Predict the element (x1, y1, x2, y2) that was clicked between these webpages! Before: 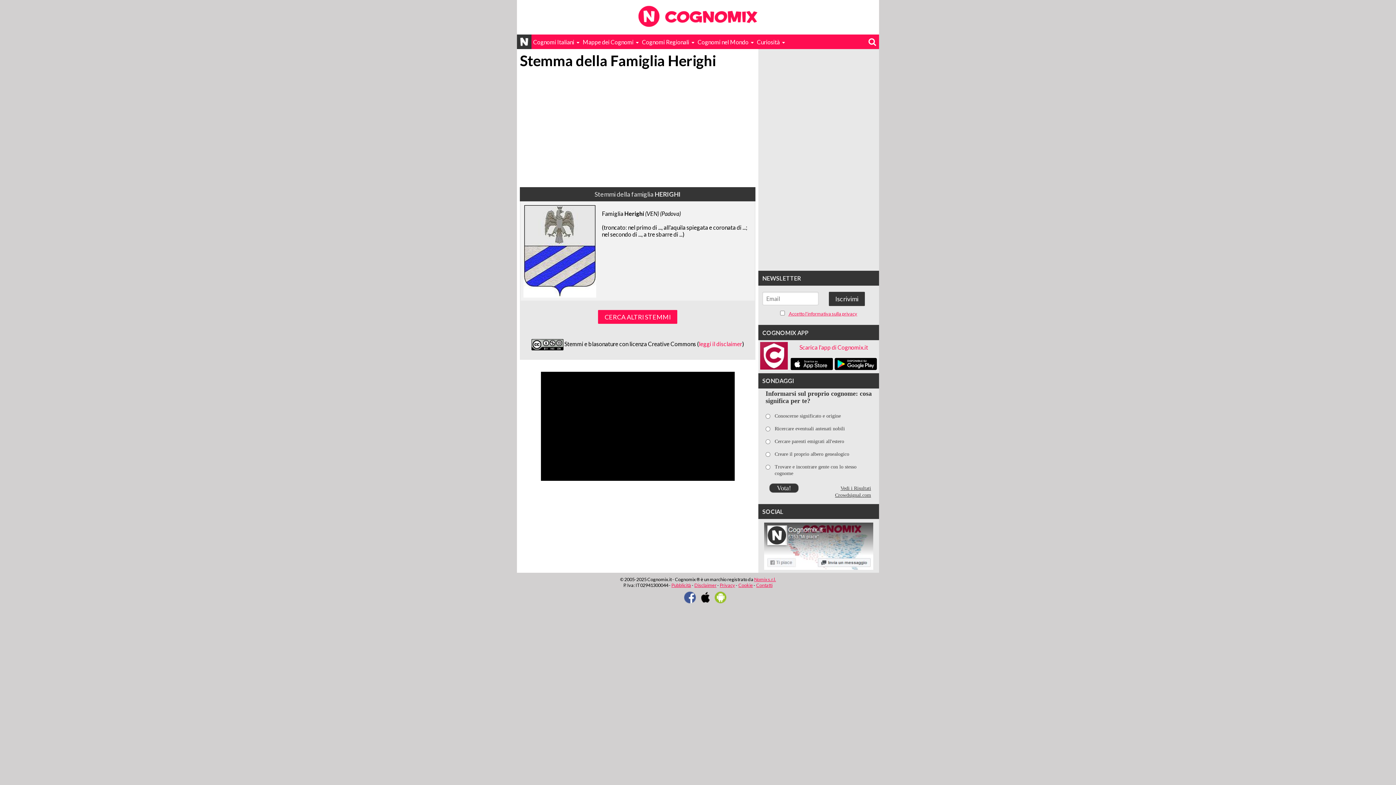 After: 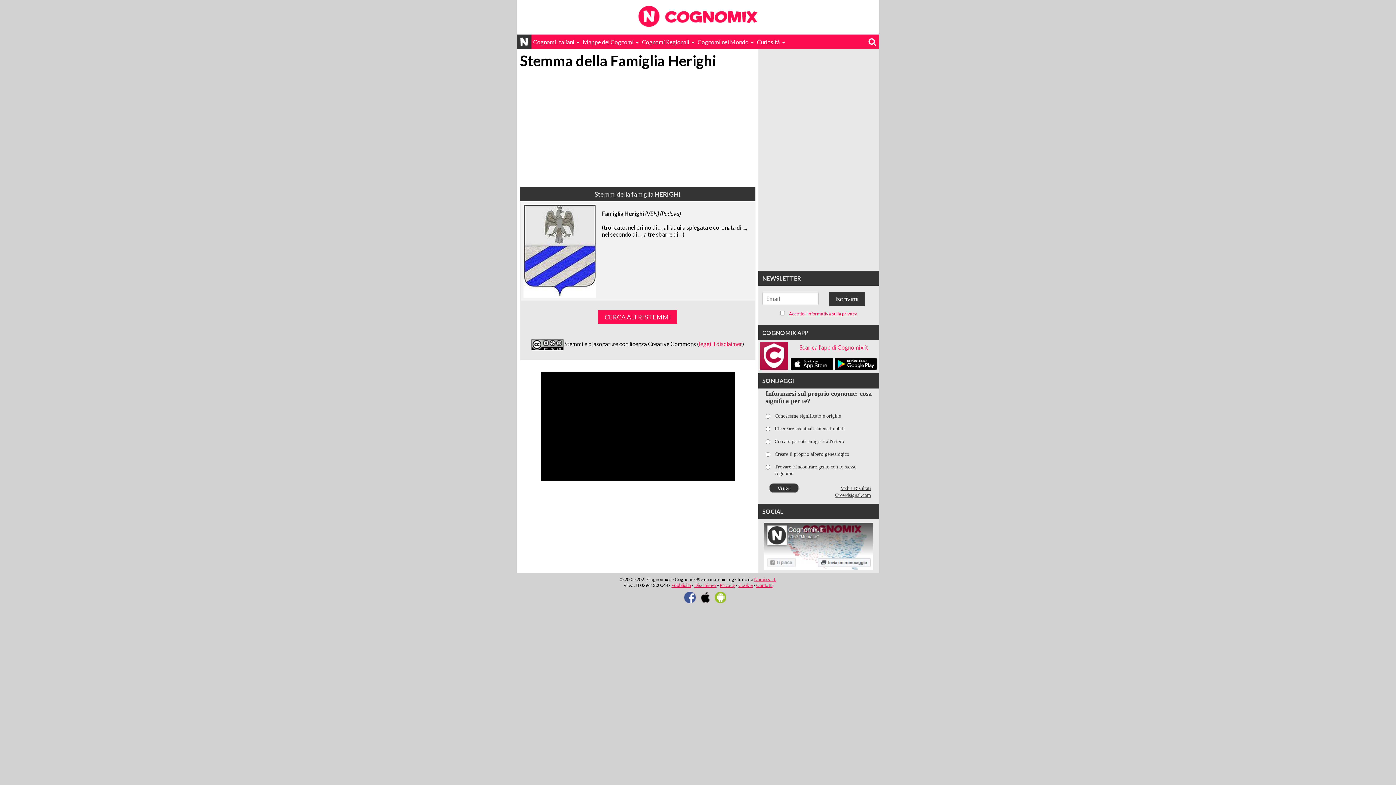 Action: label: Crowdsignal.com bbox: (835, 490, 874, 497)